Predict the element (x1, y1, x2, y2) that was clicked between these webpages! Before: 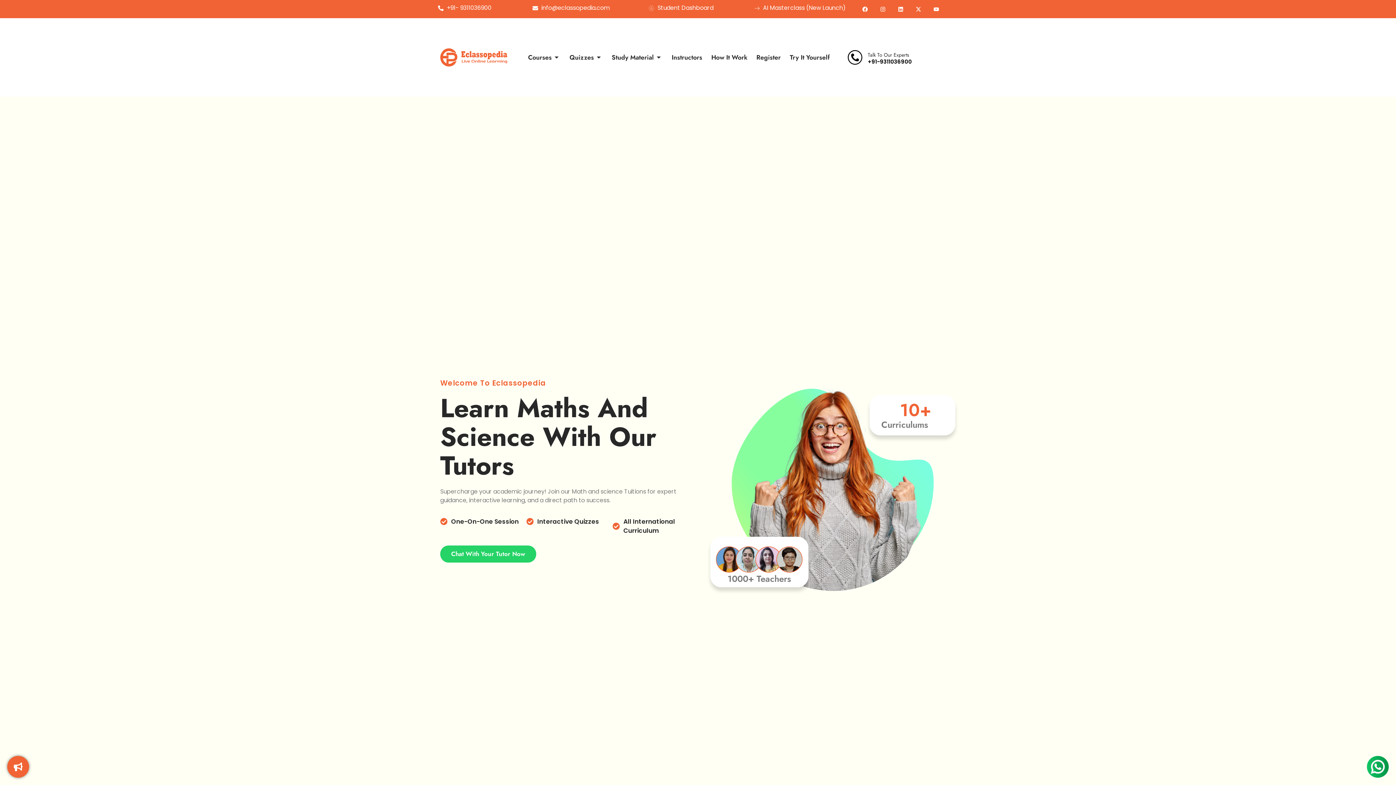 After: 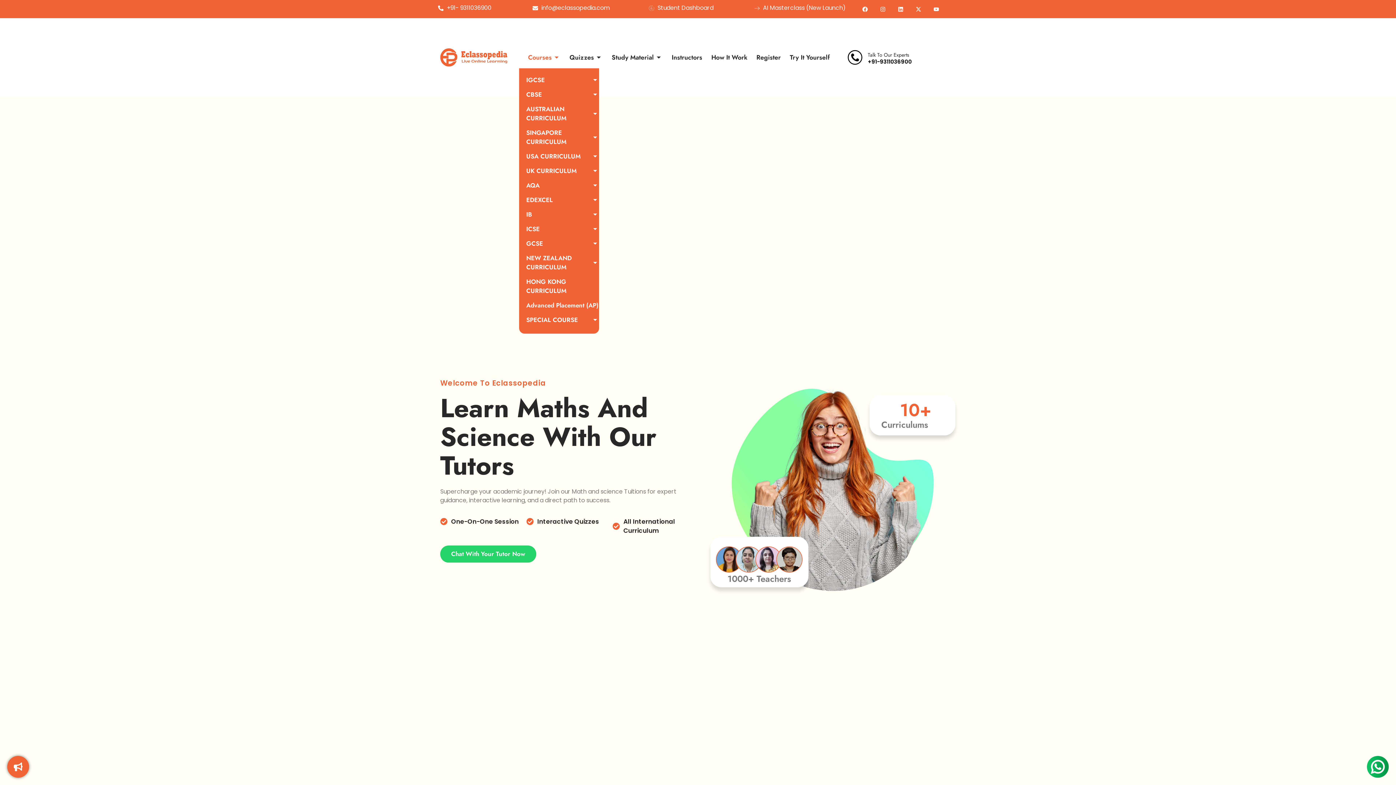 Action: bbox: (519, 46, 560, 68) label: Courses